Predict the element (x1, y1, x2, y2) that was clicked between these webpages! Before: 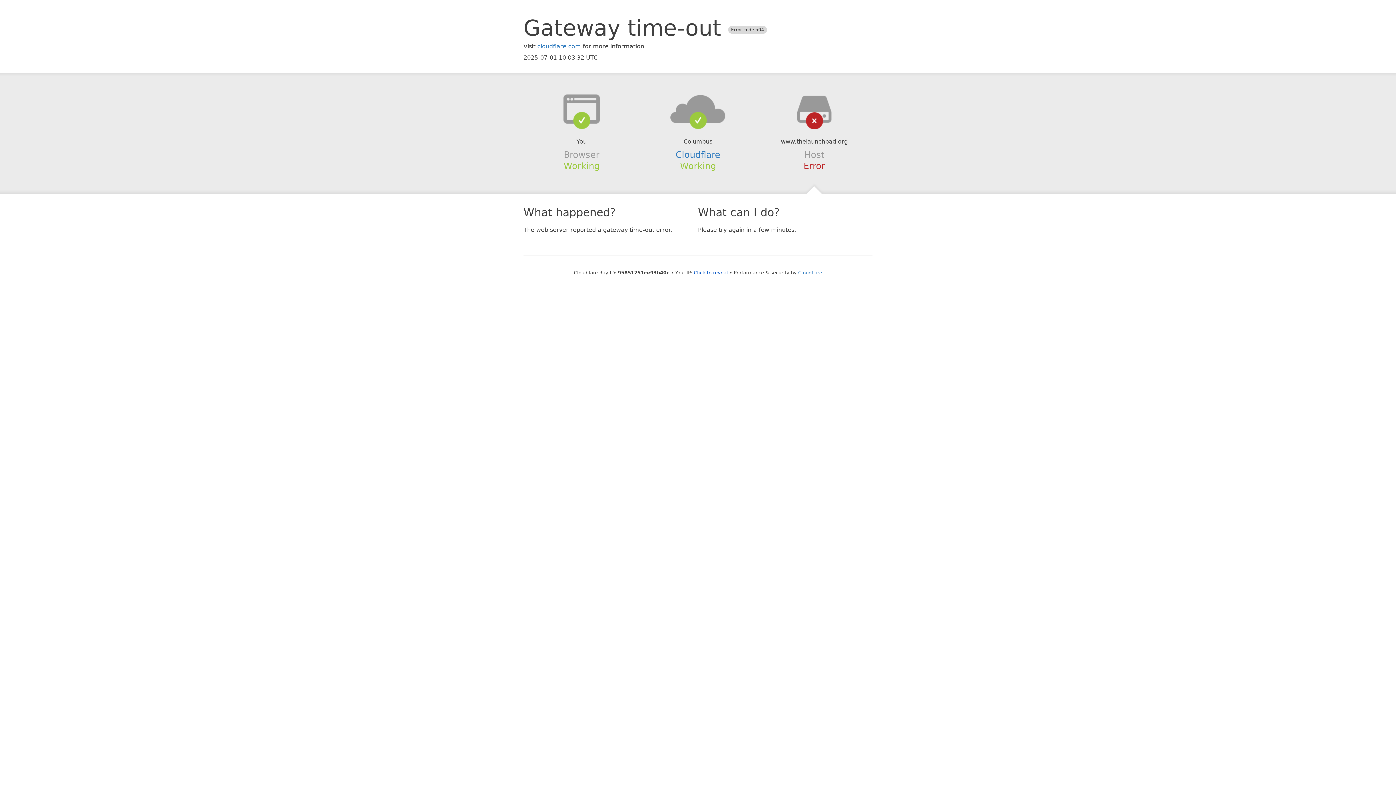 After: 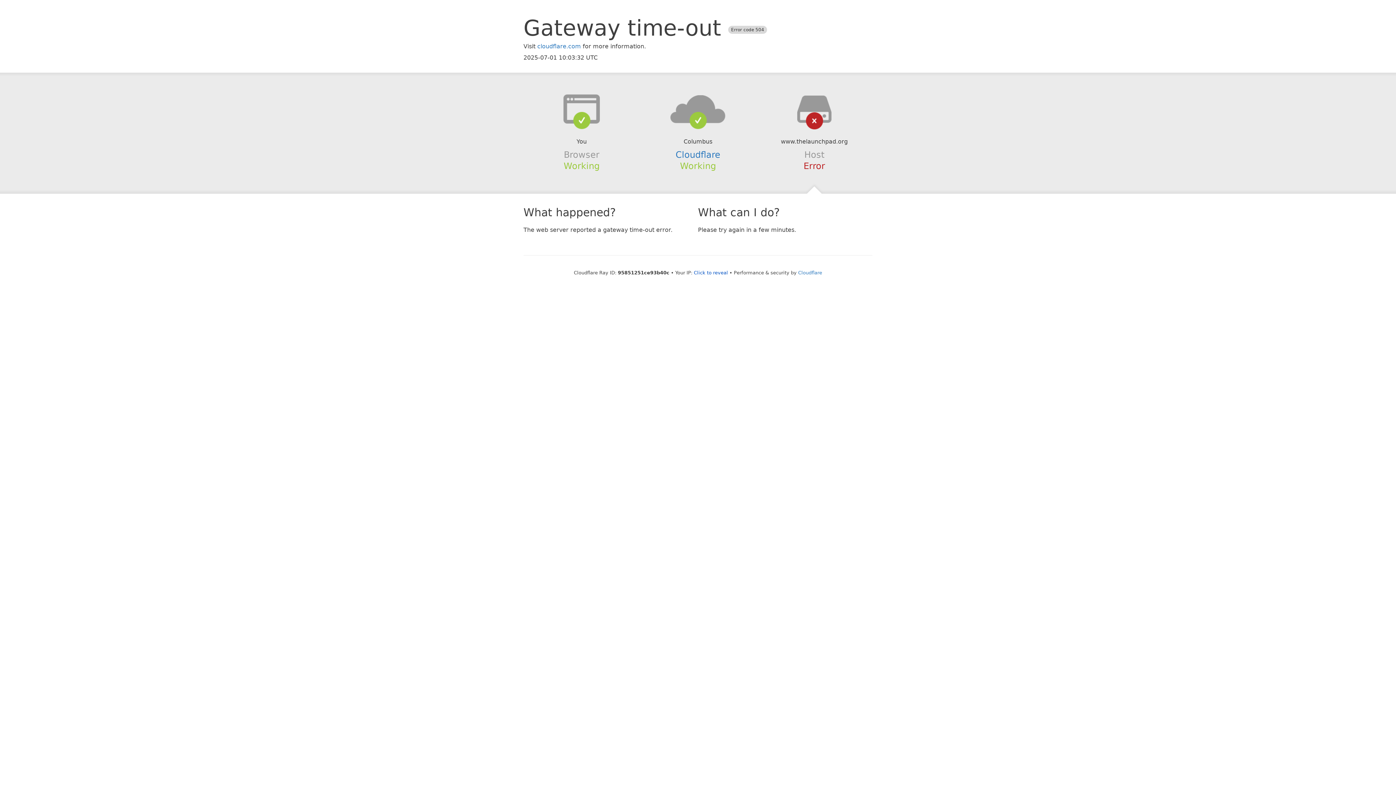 Action: bbox: (639, 94, 756, 123)